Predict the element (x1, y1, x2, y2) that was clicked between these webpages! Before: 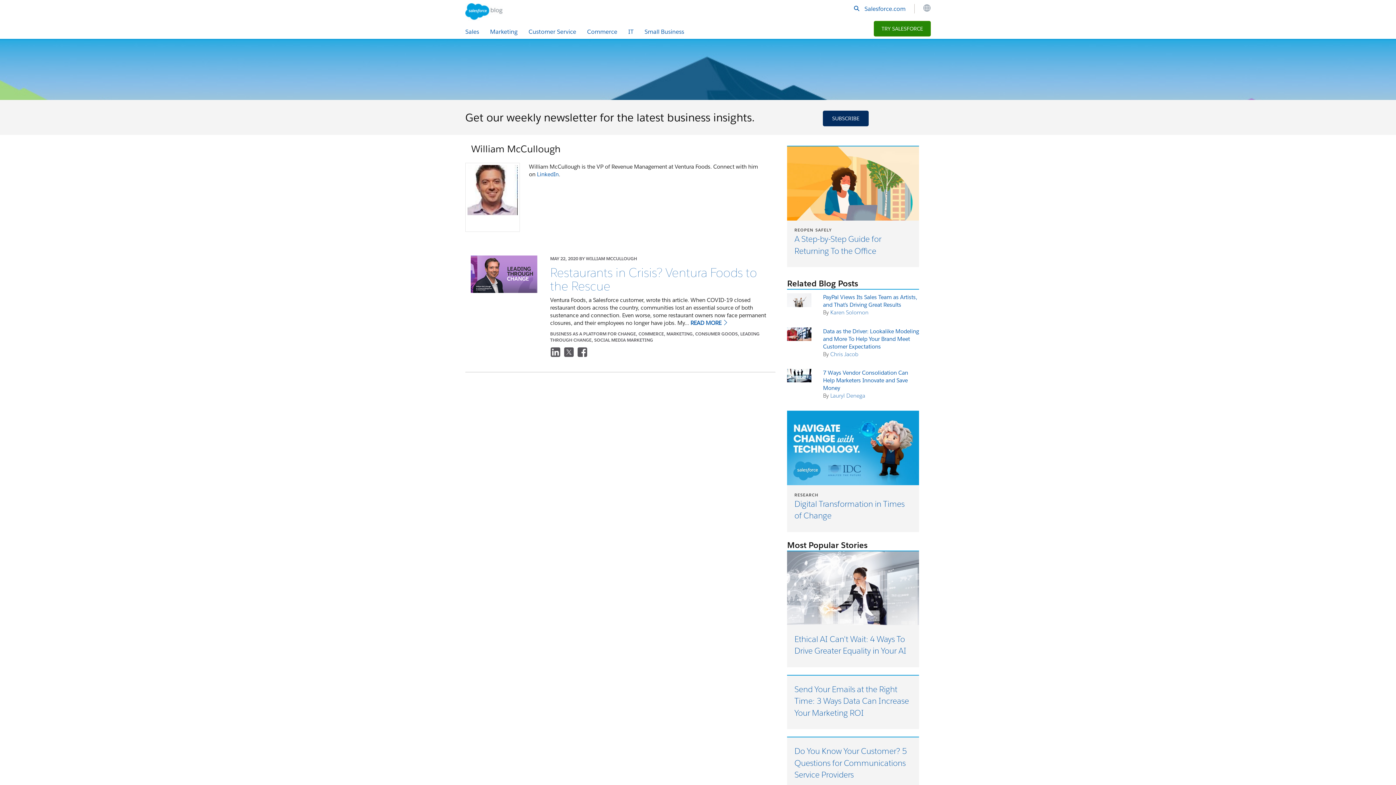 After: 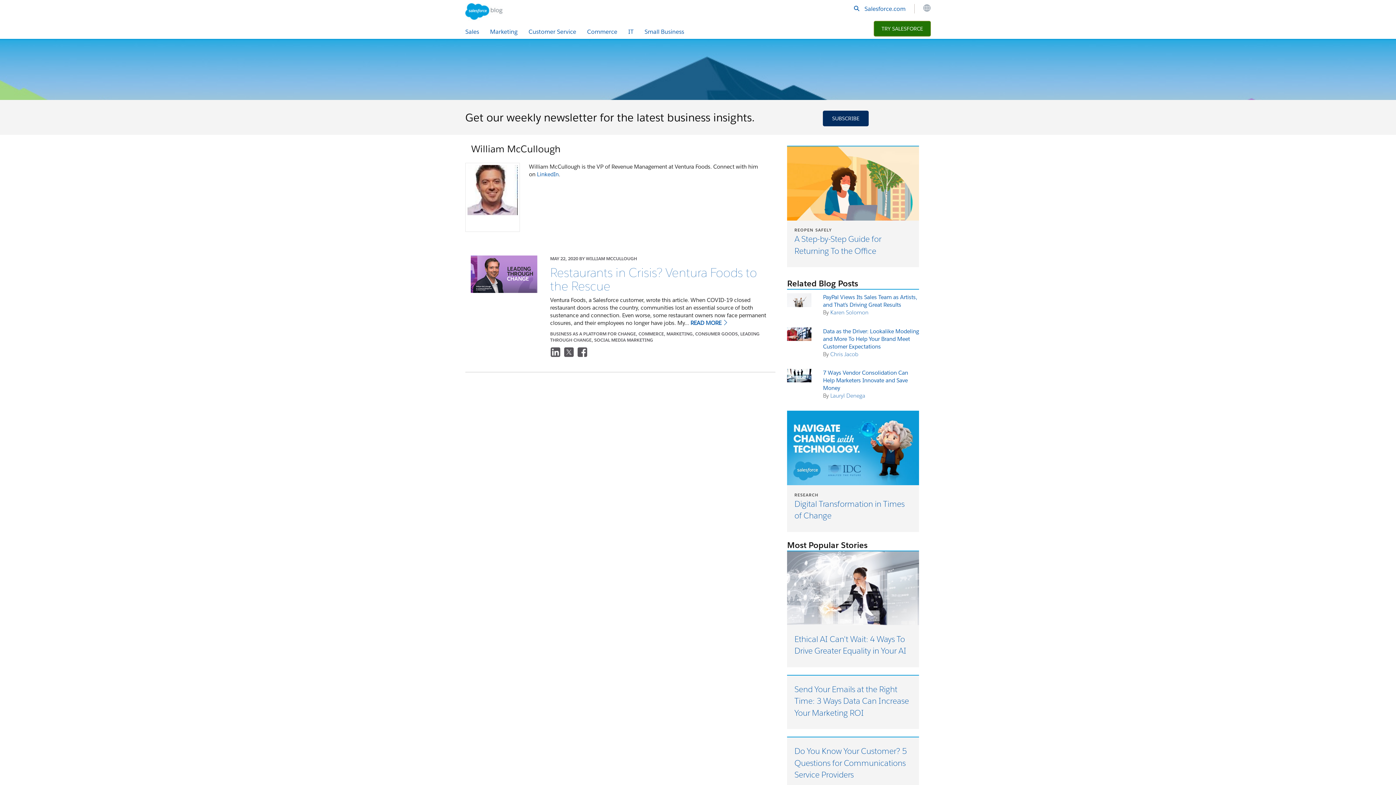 Action: label: TRY SALESFORCE bbox: (874, 21, 930, 36)